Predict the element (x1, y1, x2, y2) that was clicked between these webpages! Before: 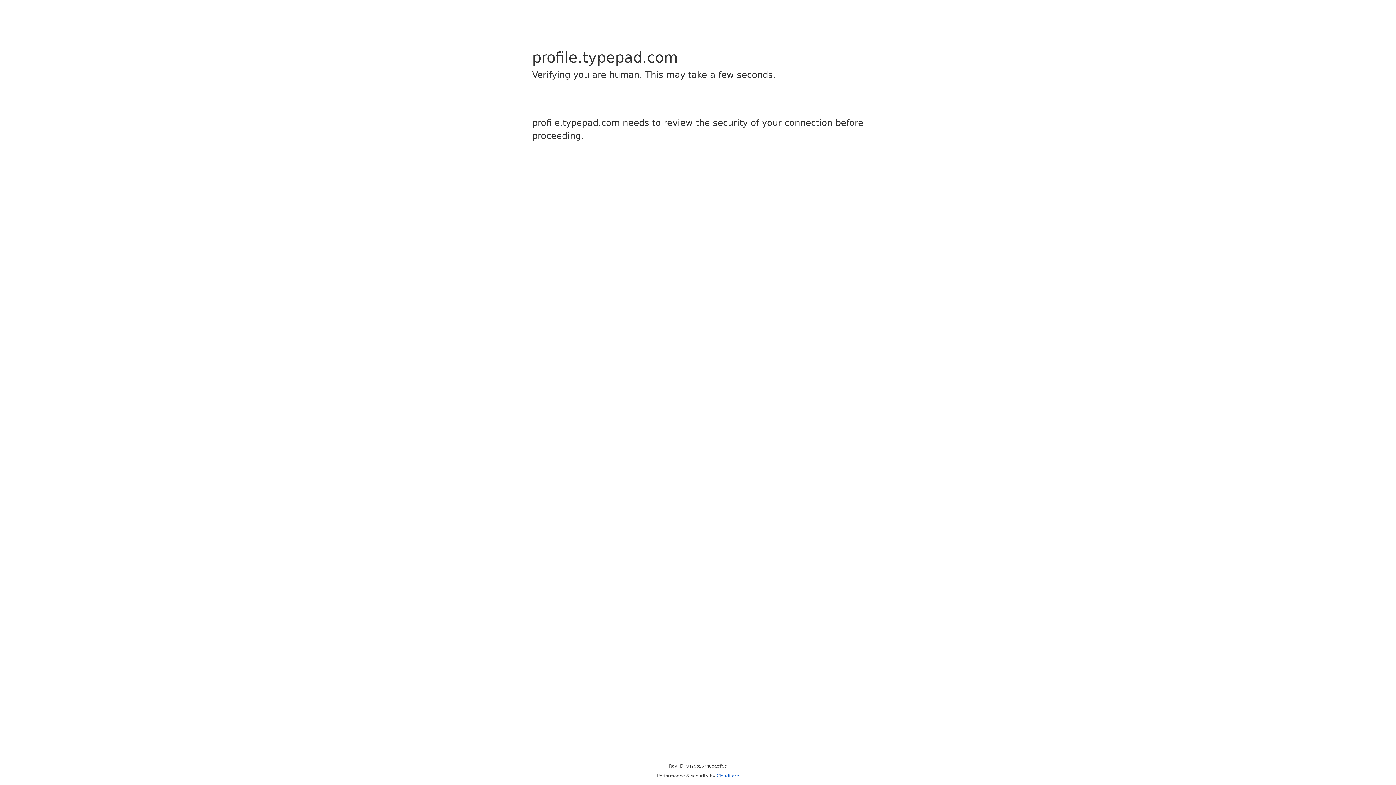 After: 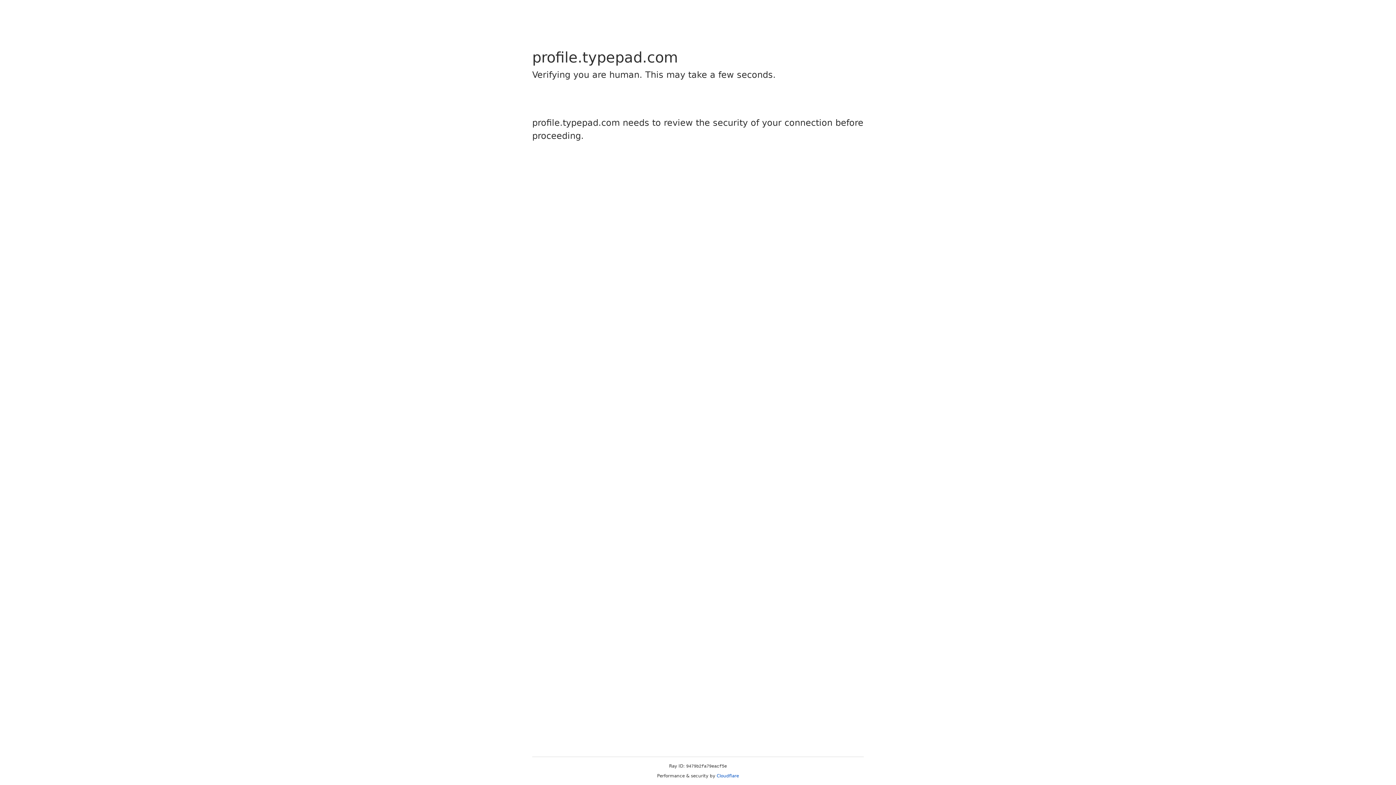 Action: label: Cloudflare bbox: (716, 773, 739, 778)